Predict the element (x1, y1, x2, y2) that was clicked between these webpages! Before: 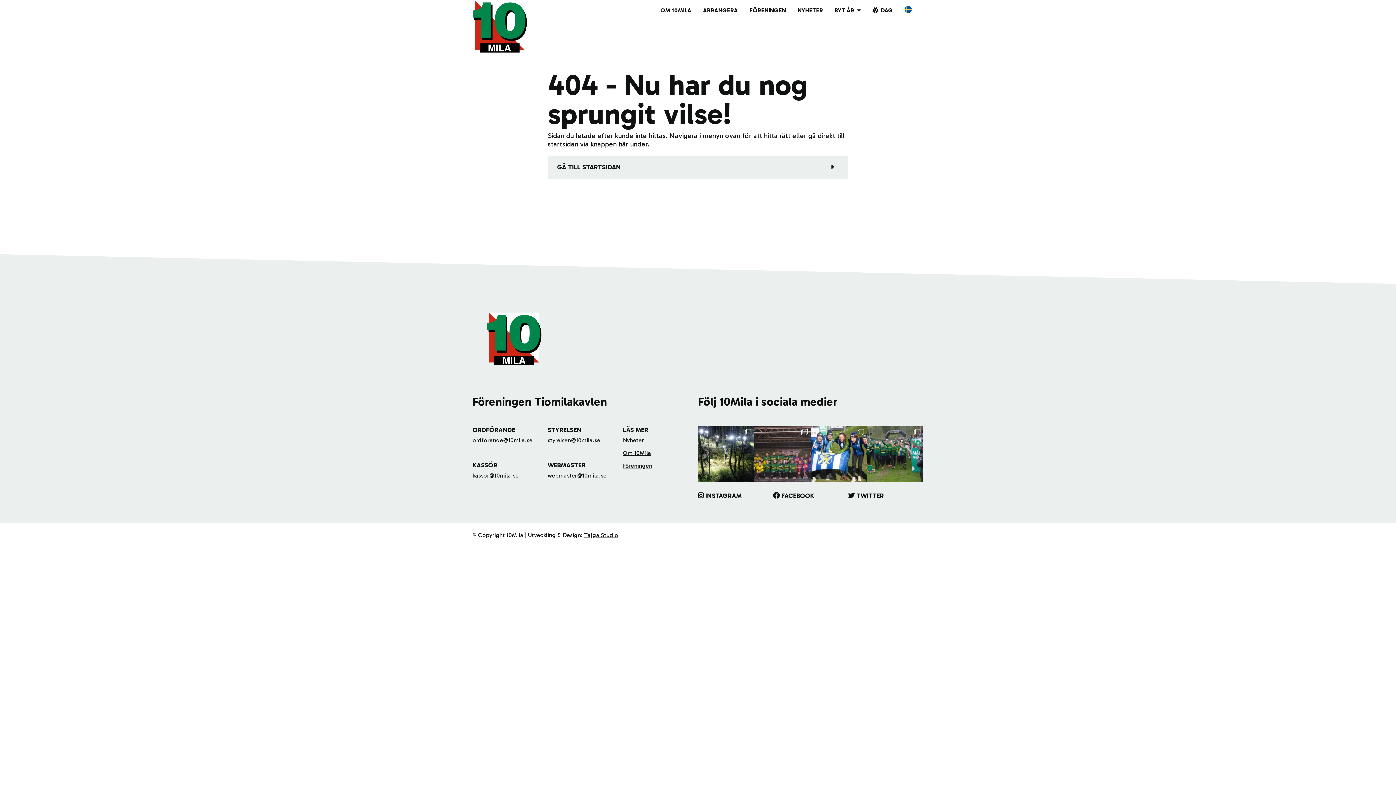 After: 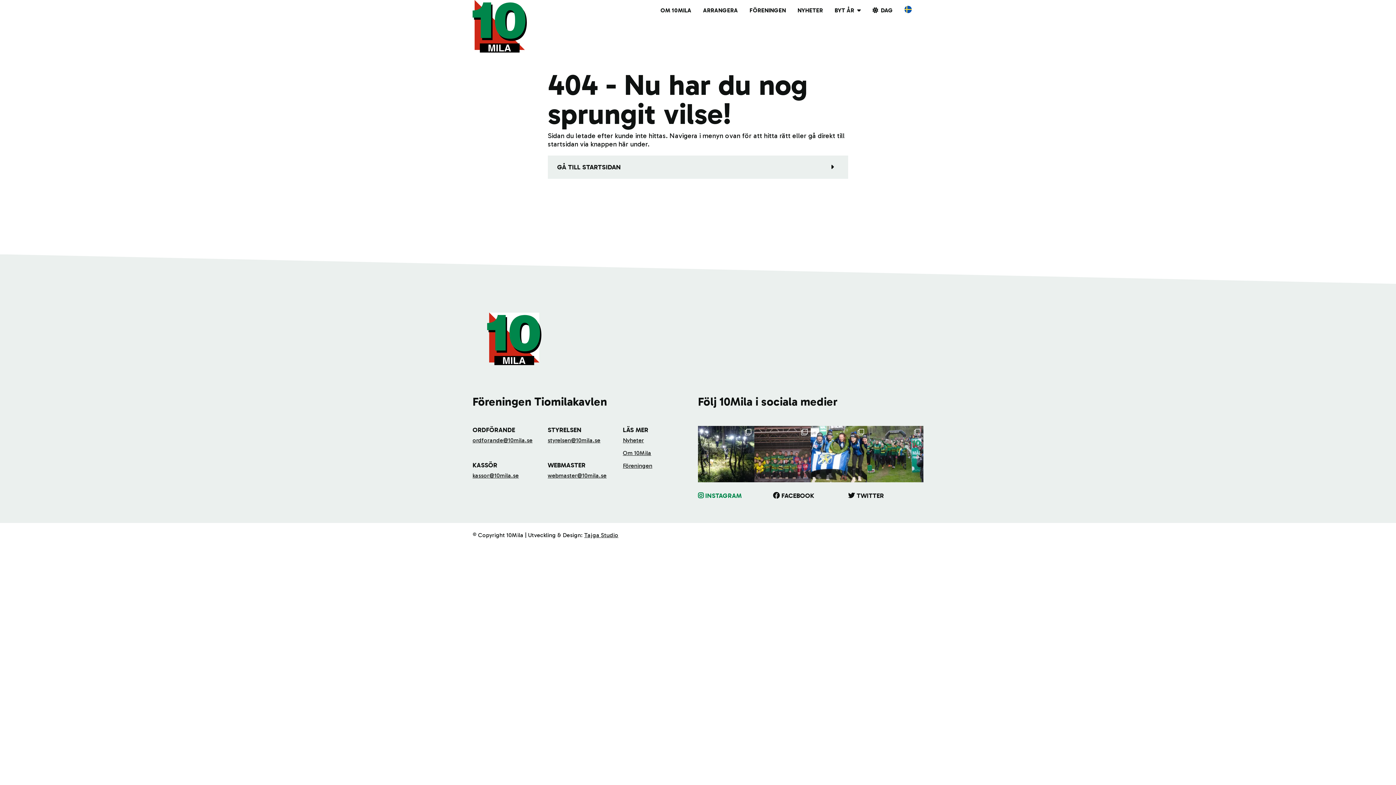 Action: bbox: (698, 491, 741, 499) label: INSTAGRAM